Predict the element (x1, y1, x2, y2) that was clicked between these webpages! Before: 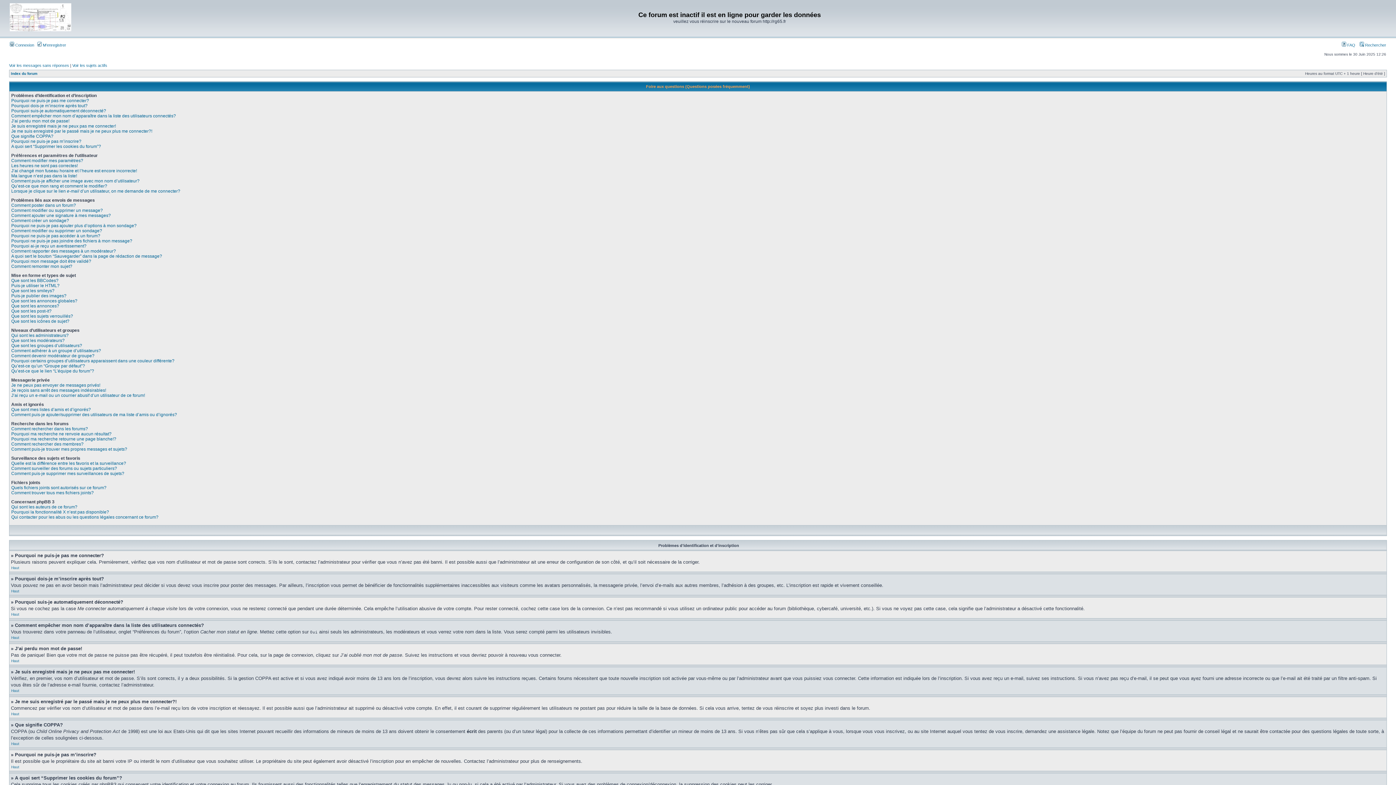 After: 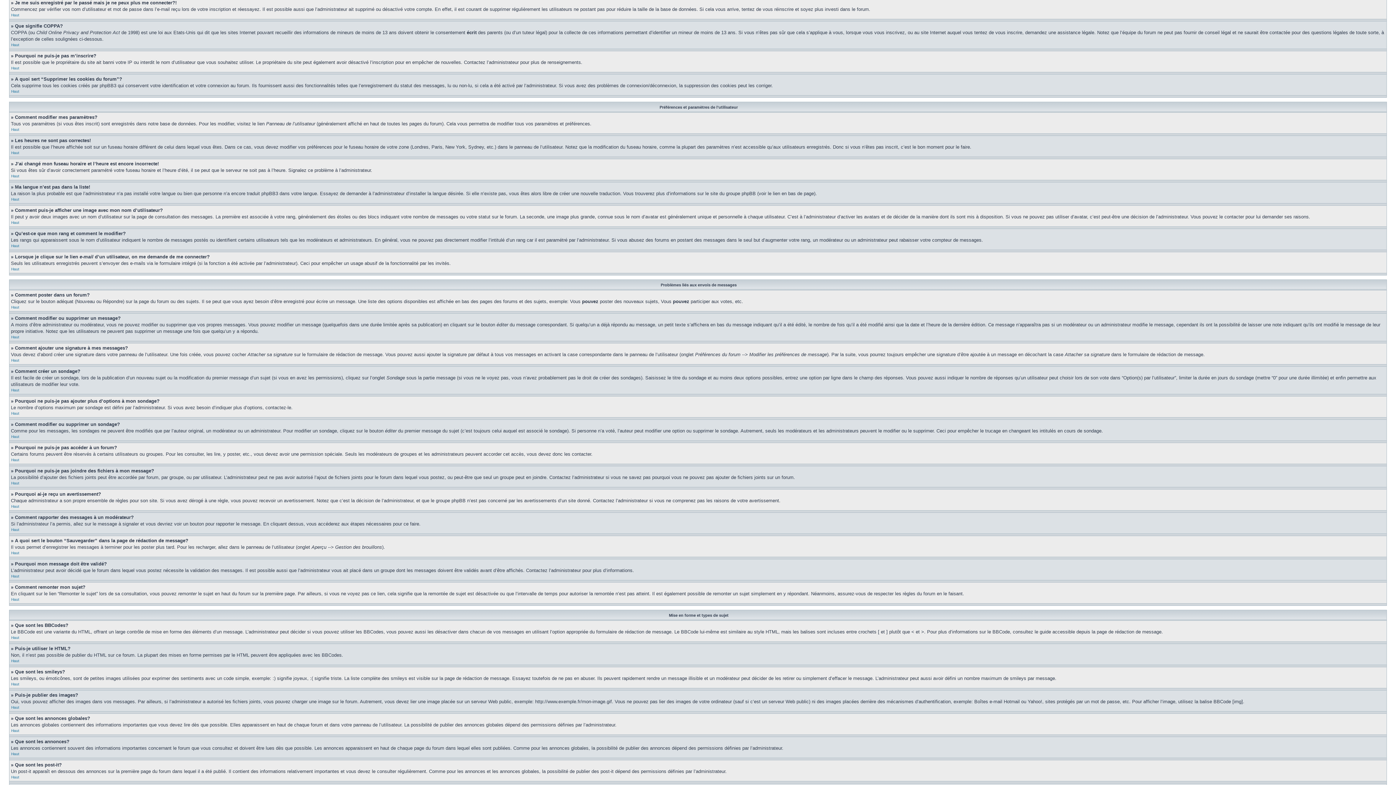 Action: bbox: (11, 128, 152, 133) label: Je me suis enregistré par le passé mais je ne peux plus me connecter?!